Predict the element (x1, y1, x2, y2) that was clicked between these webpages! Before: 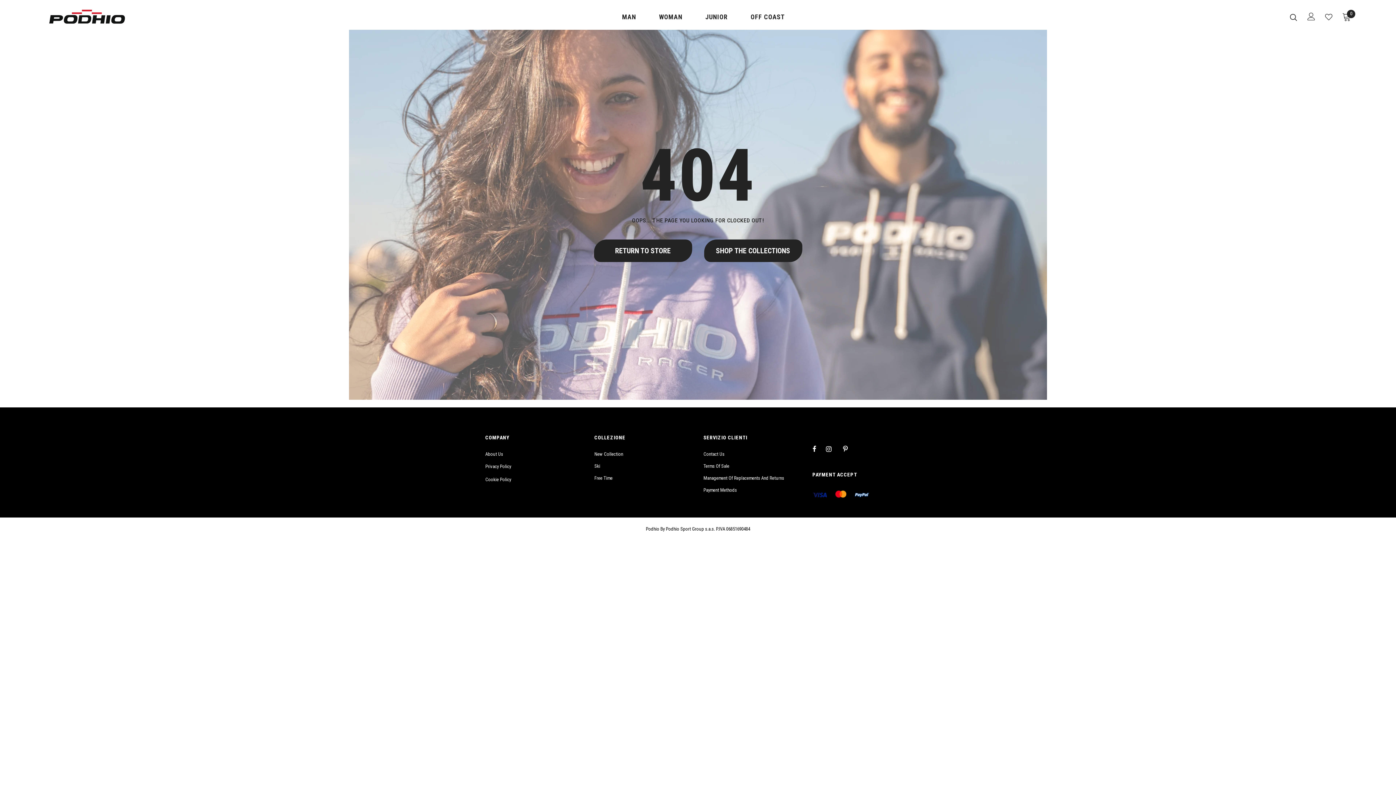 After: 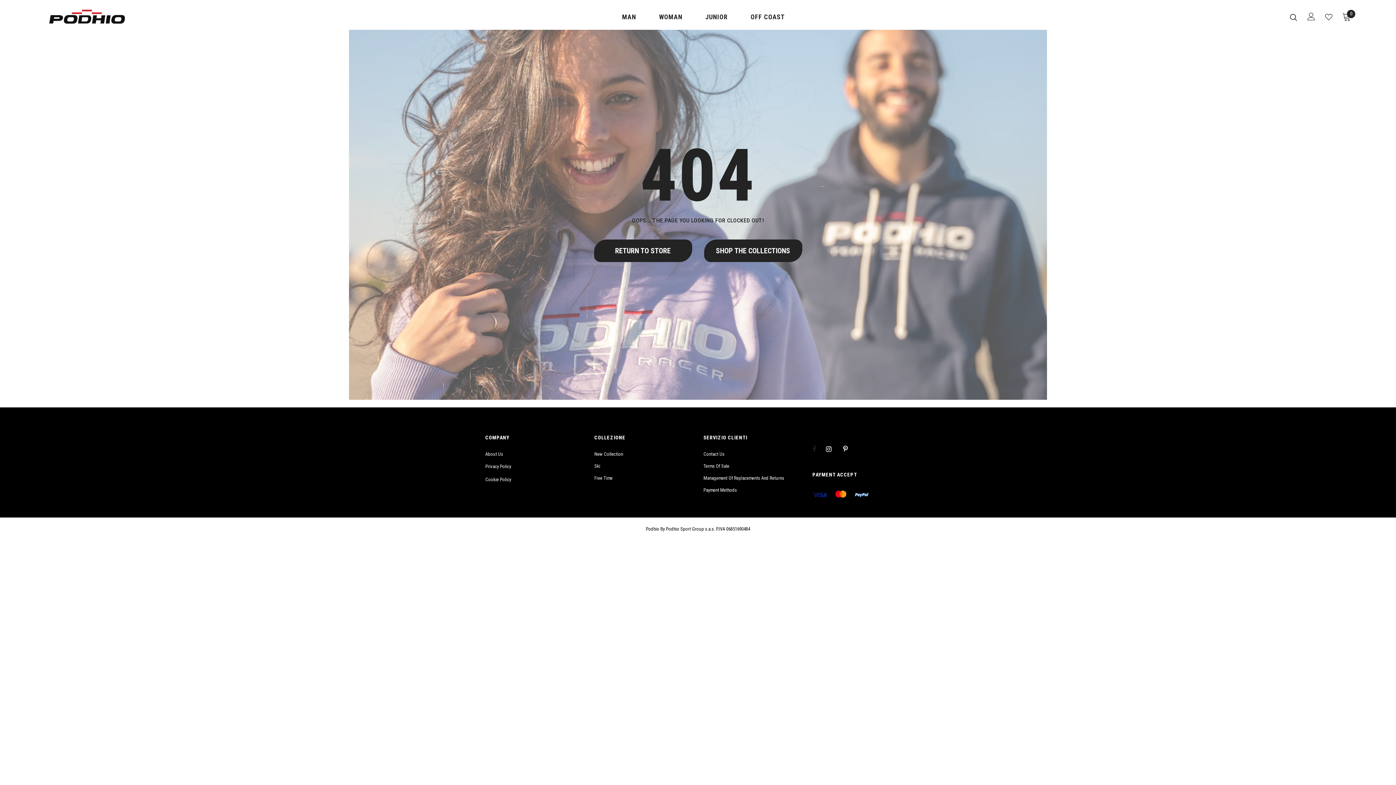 Action: bbox: (812, 442, 825, 455)